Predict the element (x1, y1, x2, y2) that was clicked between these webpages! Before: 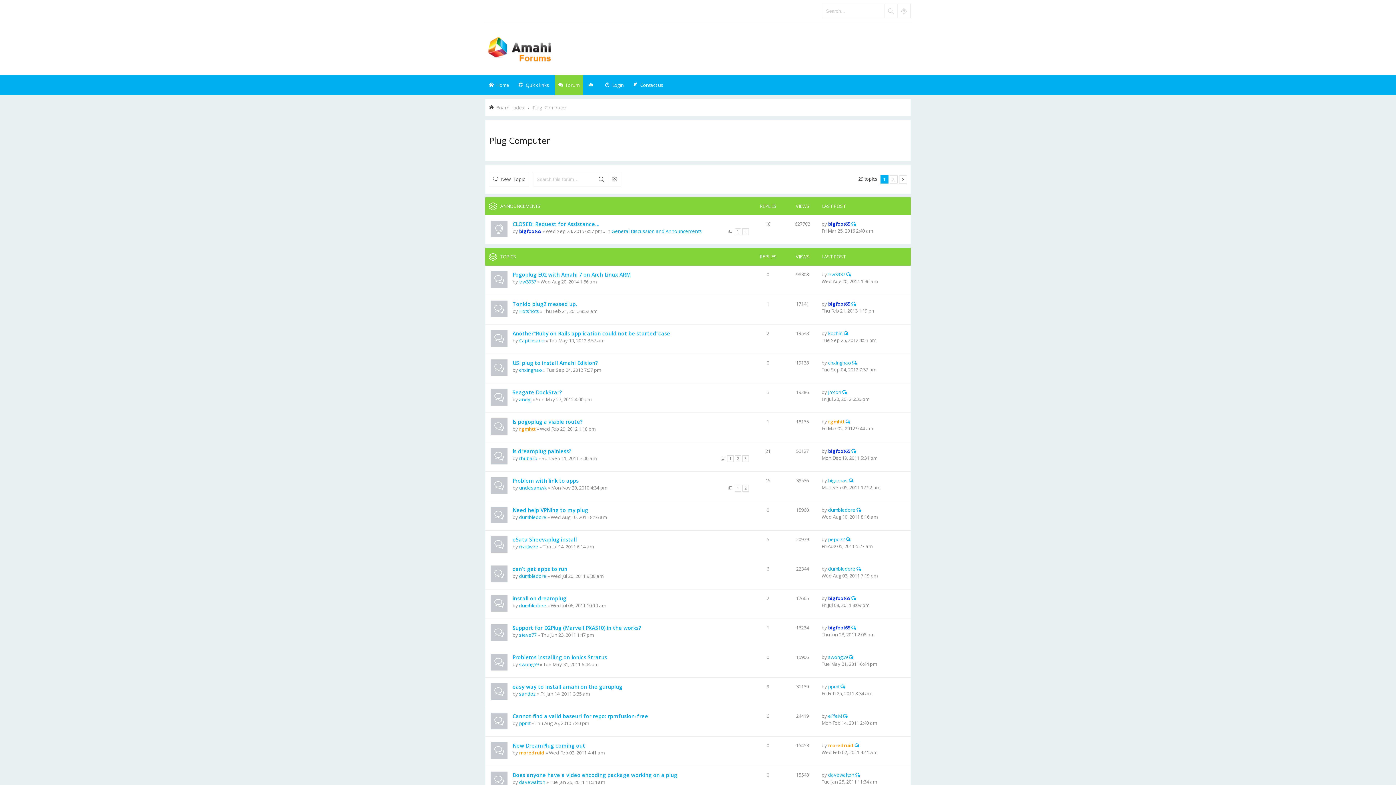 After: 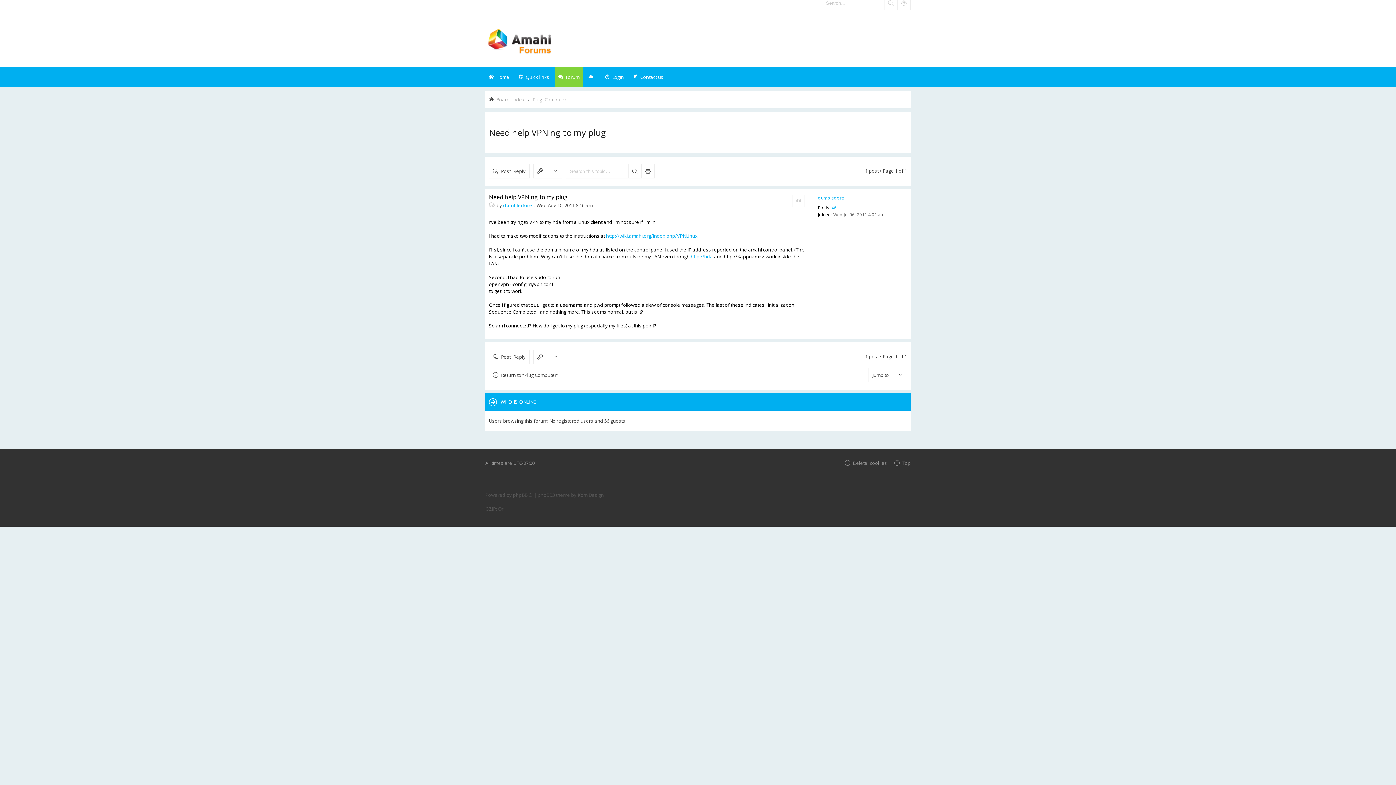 Action: label: View the latest post bbox: (856, 506, 861, 513)